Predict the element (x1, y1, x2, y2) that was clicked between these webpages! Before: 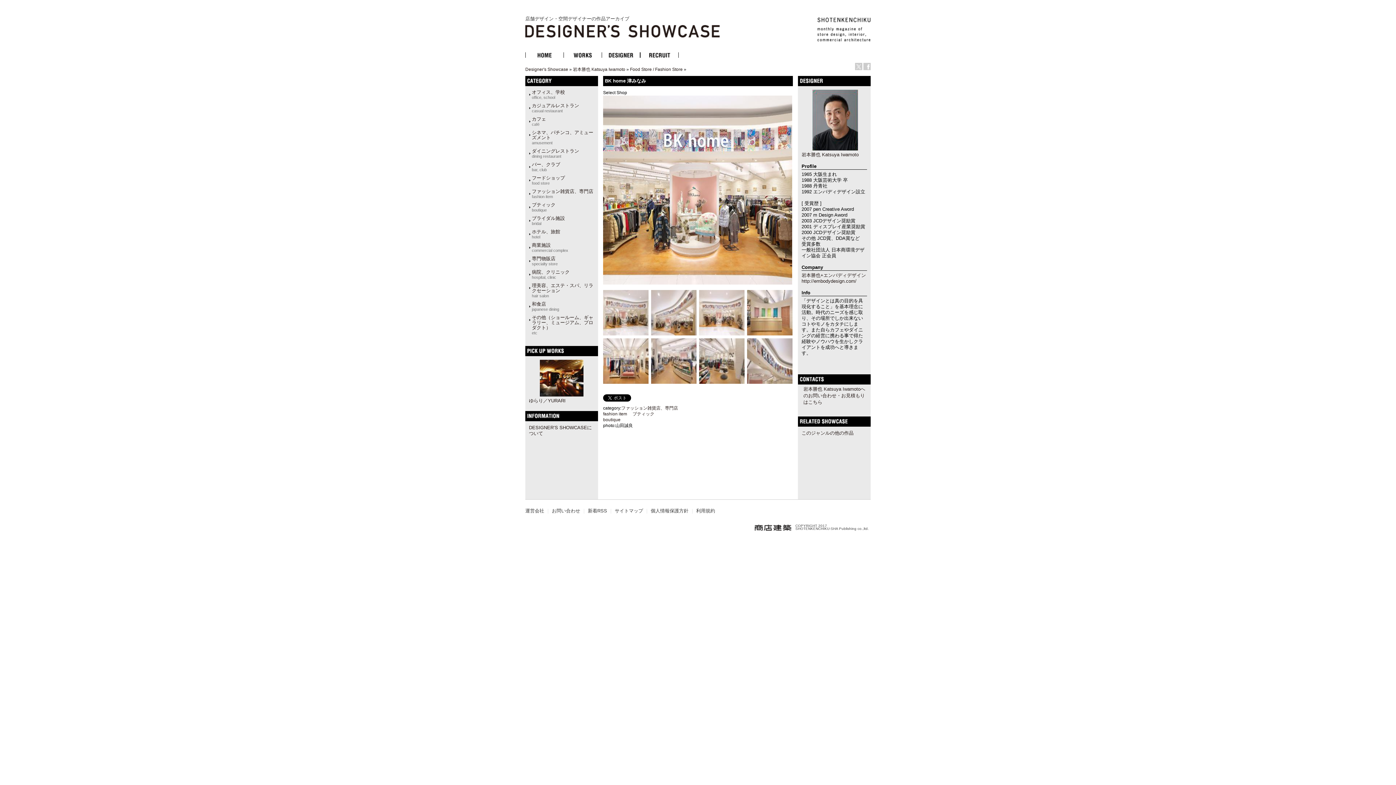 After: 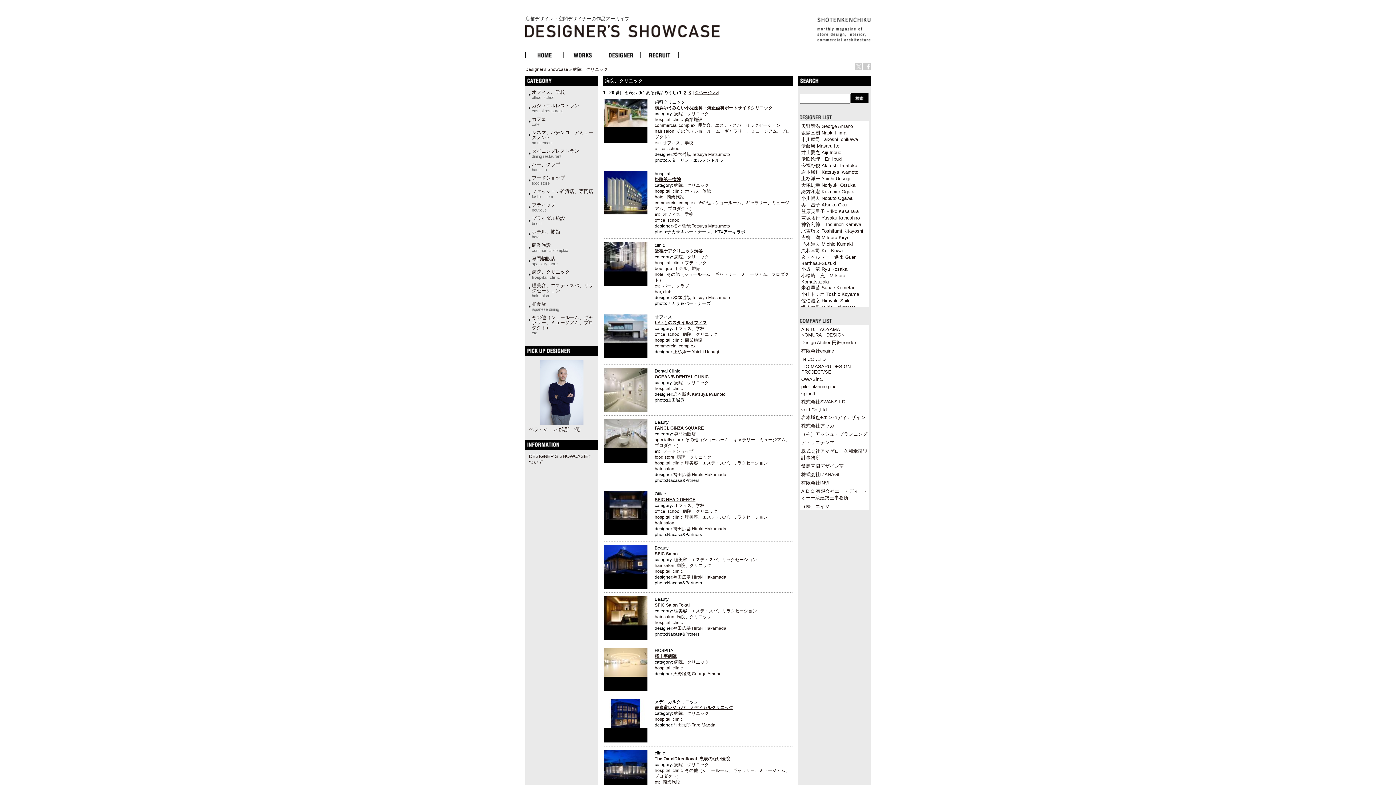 Action: bbox: (532, 269, 569, 280) label: 病院、クリニック
hospital, clinic